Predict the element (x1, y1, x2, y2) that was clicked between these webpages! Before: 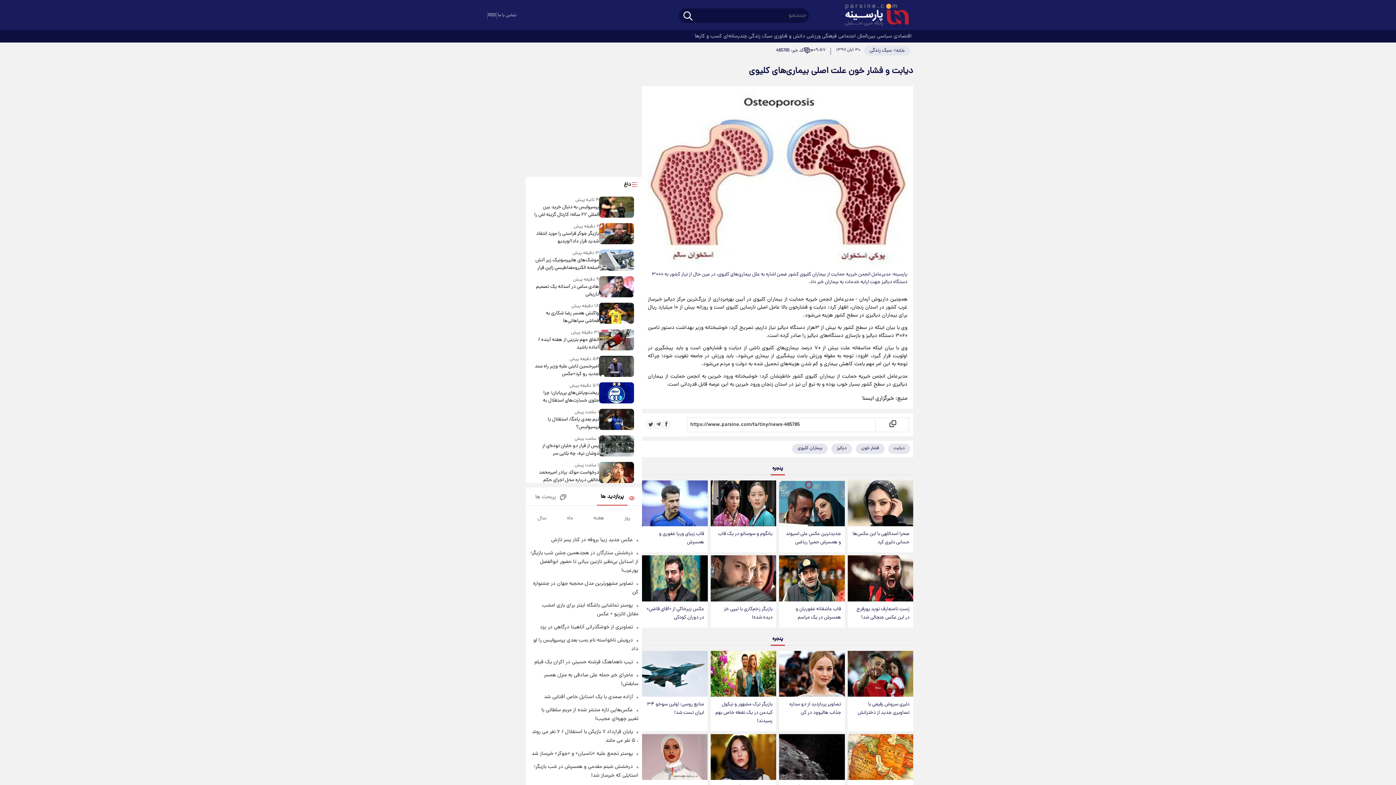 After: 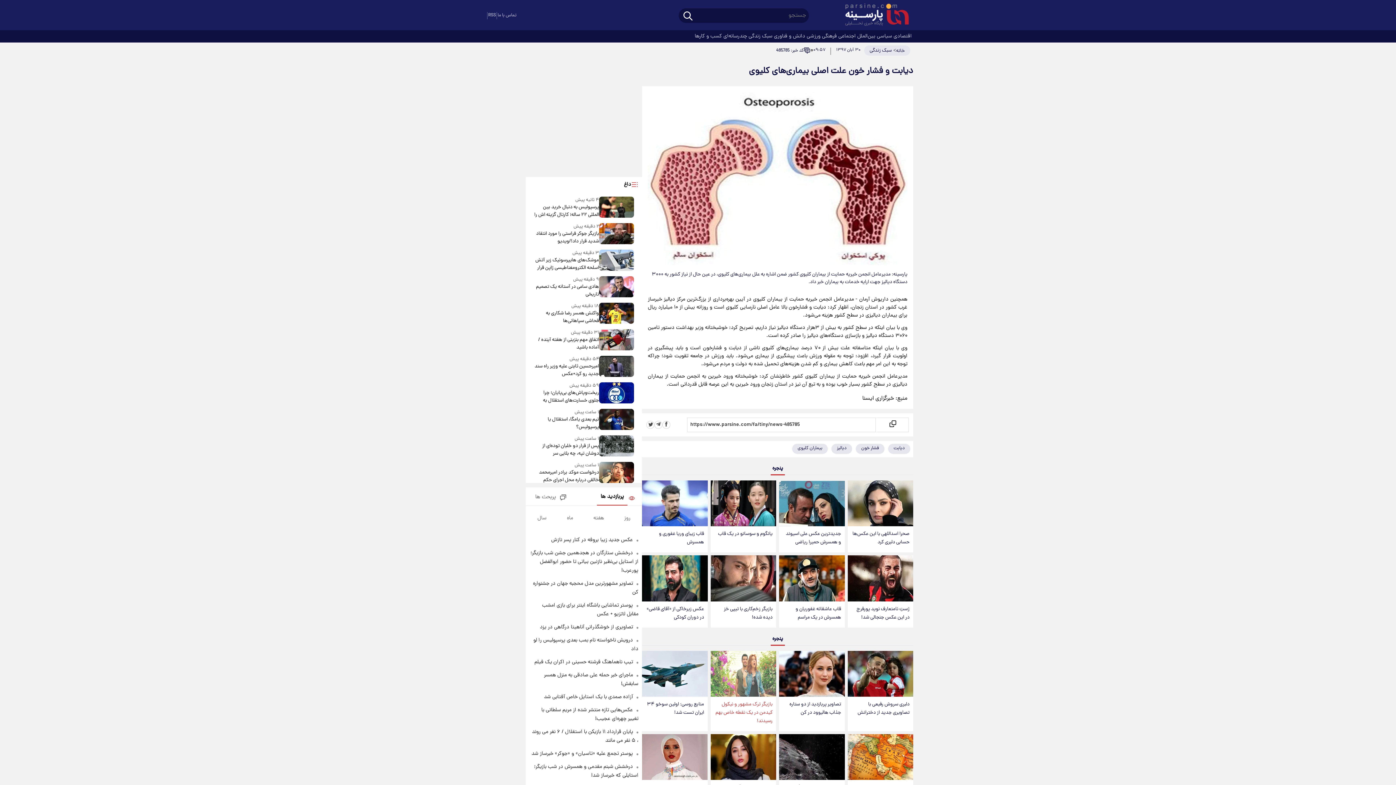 Action: bbox: (710, 651, 776, 697)